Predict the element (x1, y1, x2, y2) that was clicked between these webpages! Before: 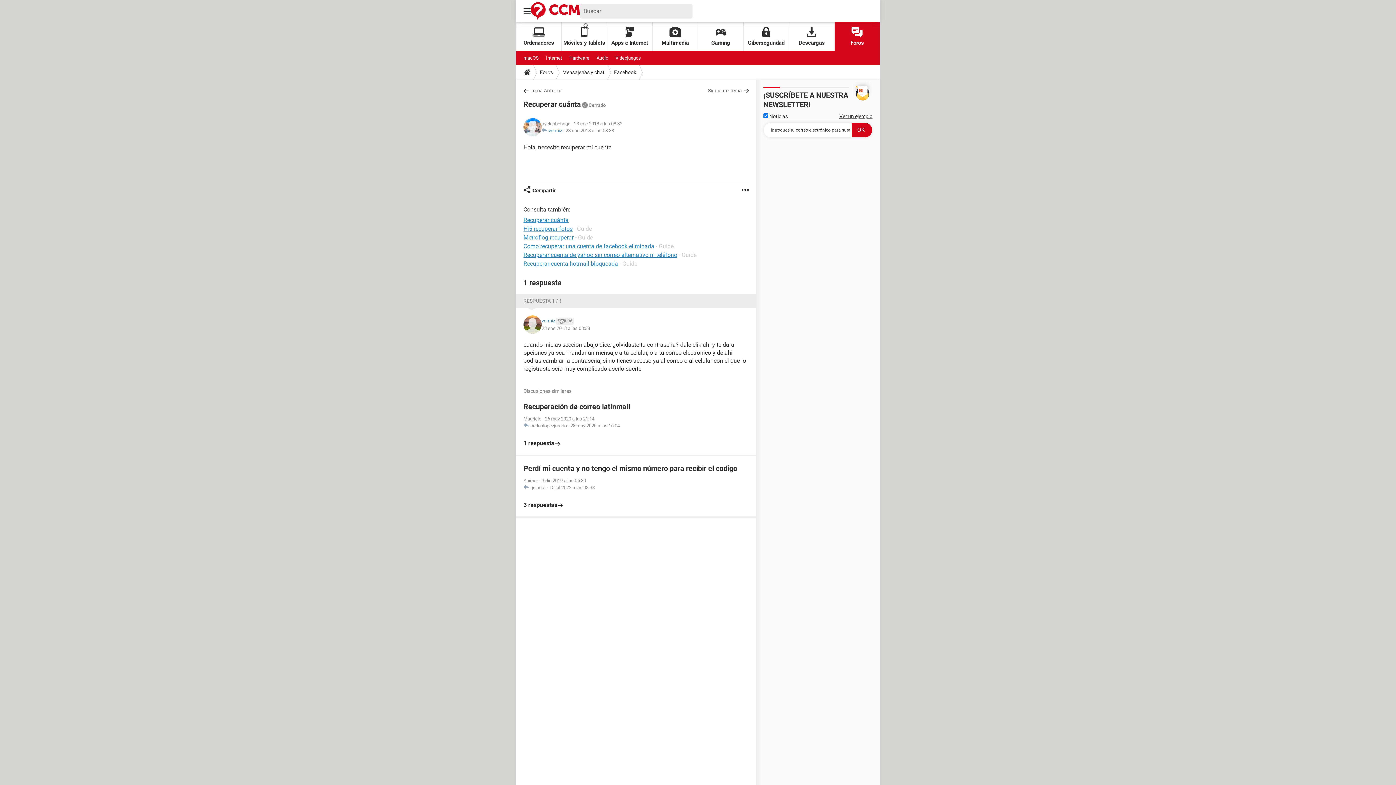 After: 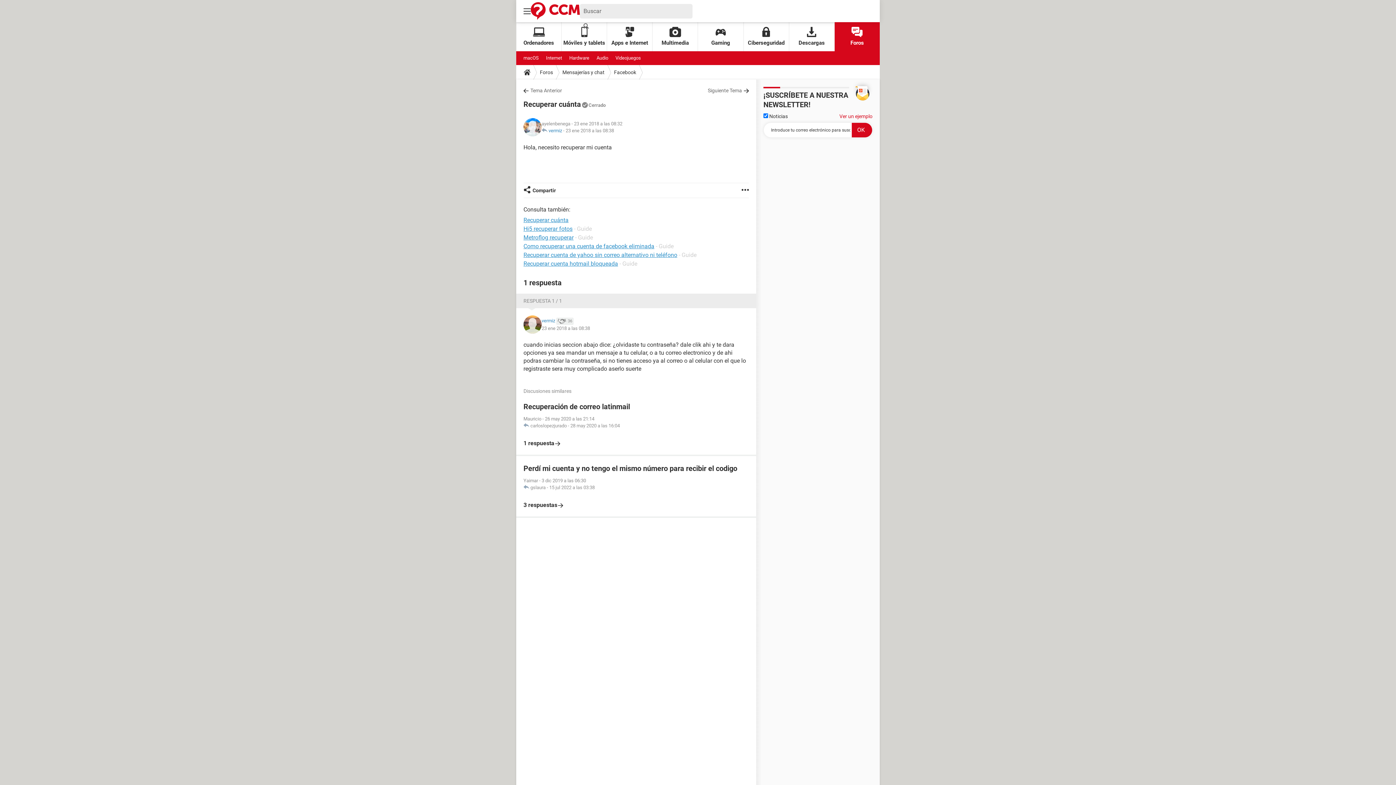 Action: label: Ver un ejemplo bbox: (839, 113, 872, 119)